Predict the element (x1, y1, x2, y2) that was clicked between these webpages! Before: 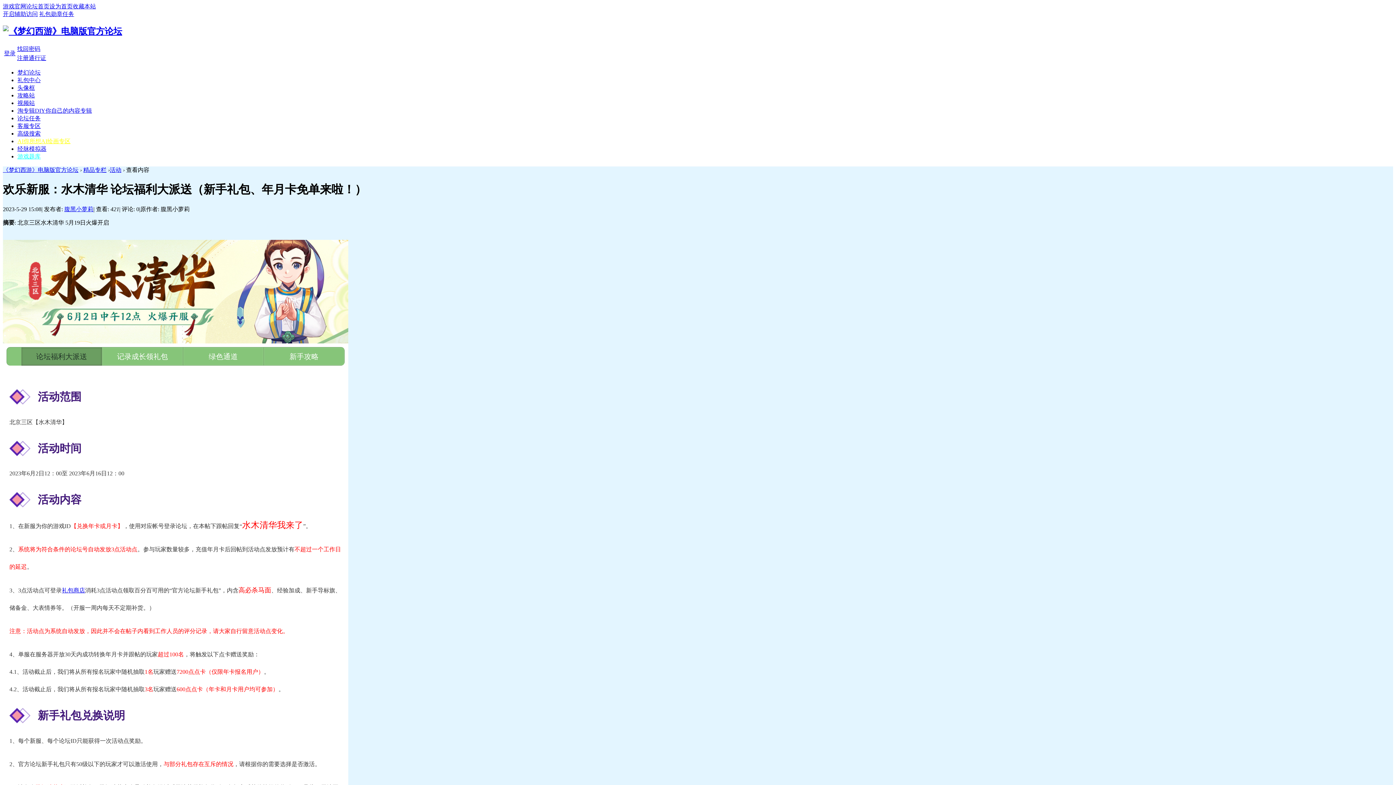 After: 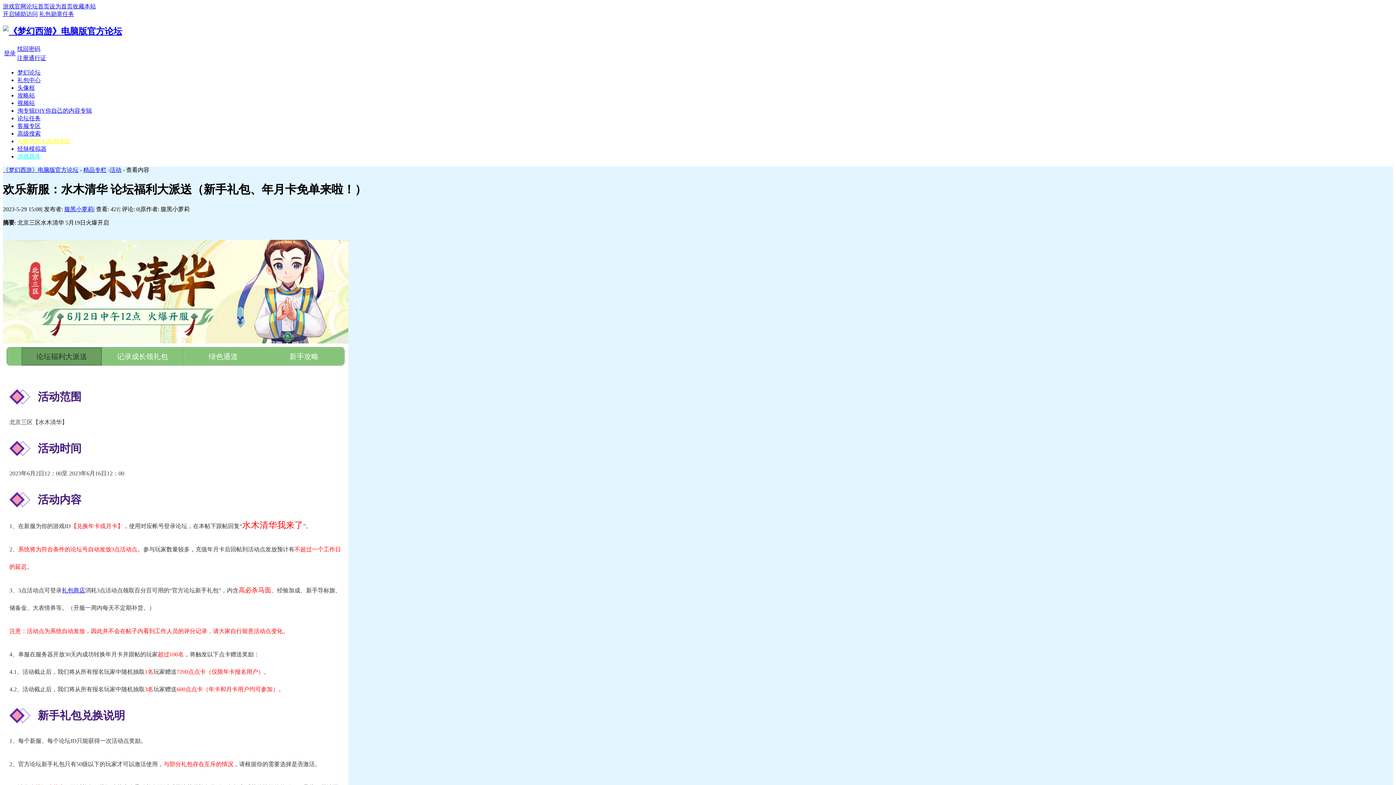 Action: bbox: (17, 92, 34, 98) label: 攻略站